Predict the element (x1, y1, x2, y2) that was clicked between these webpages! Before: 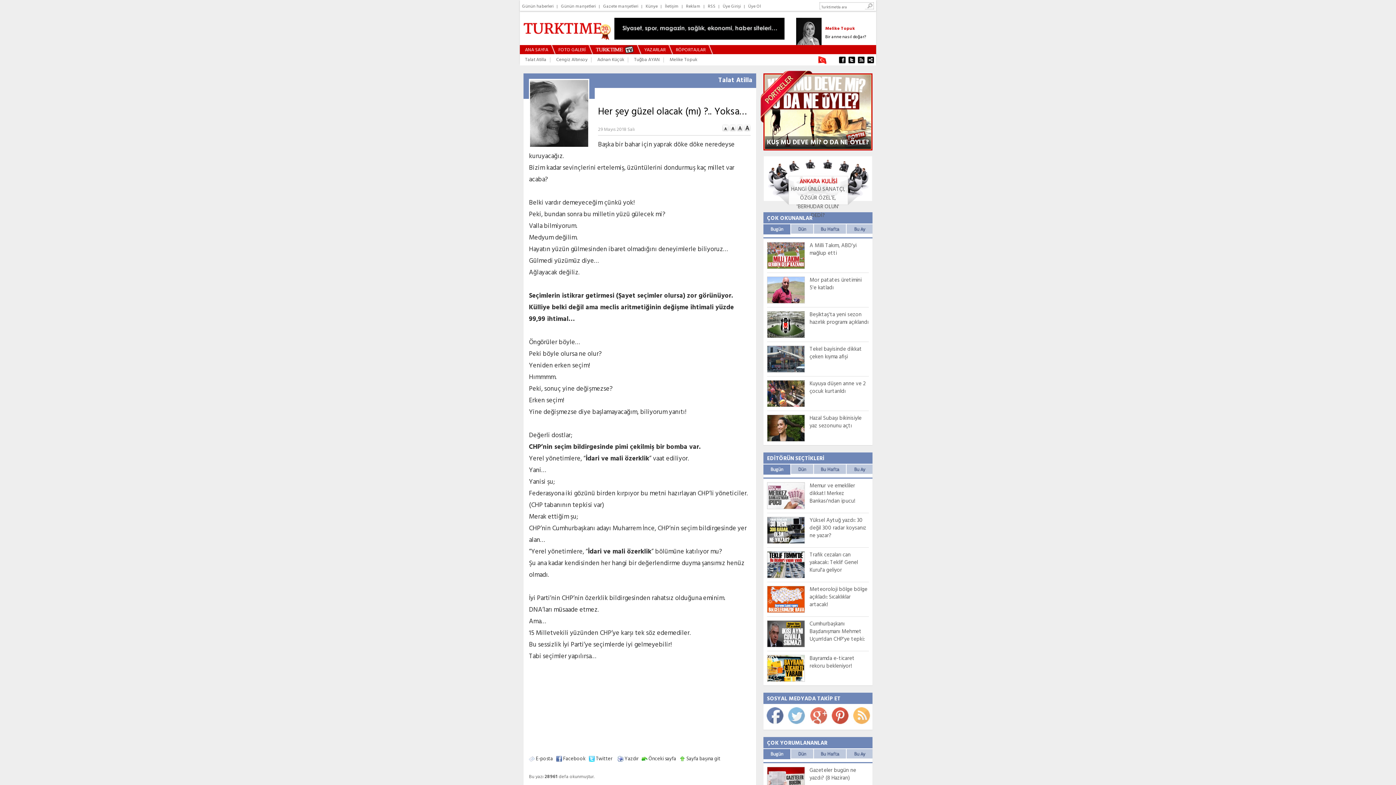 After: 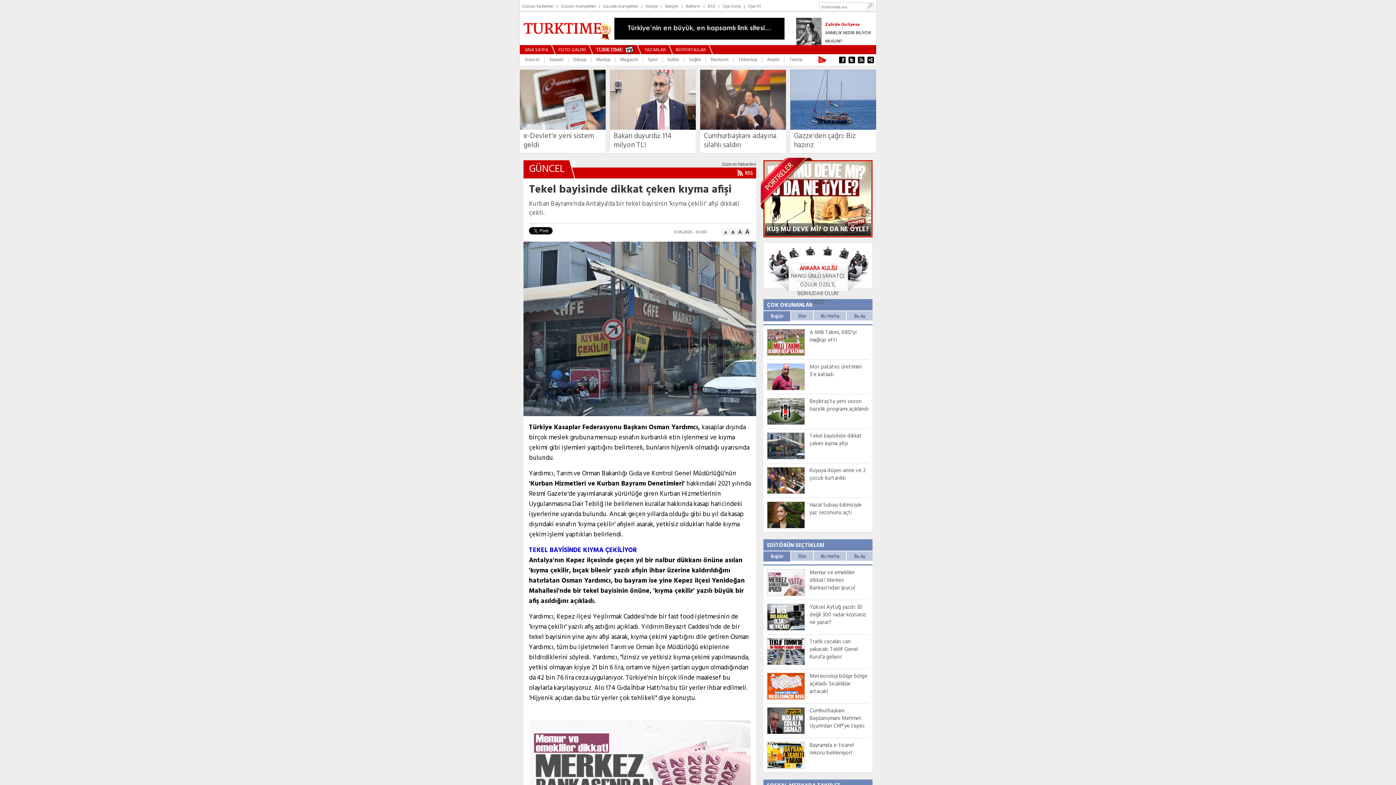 Action: label: Tekel bayisinde dikkat çeken kıyma afişi bbox: (809, 345, 869, 361)